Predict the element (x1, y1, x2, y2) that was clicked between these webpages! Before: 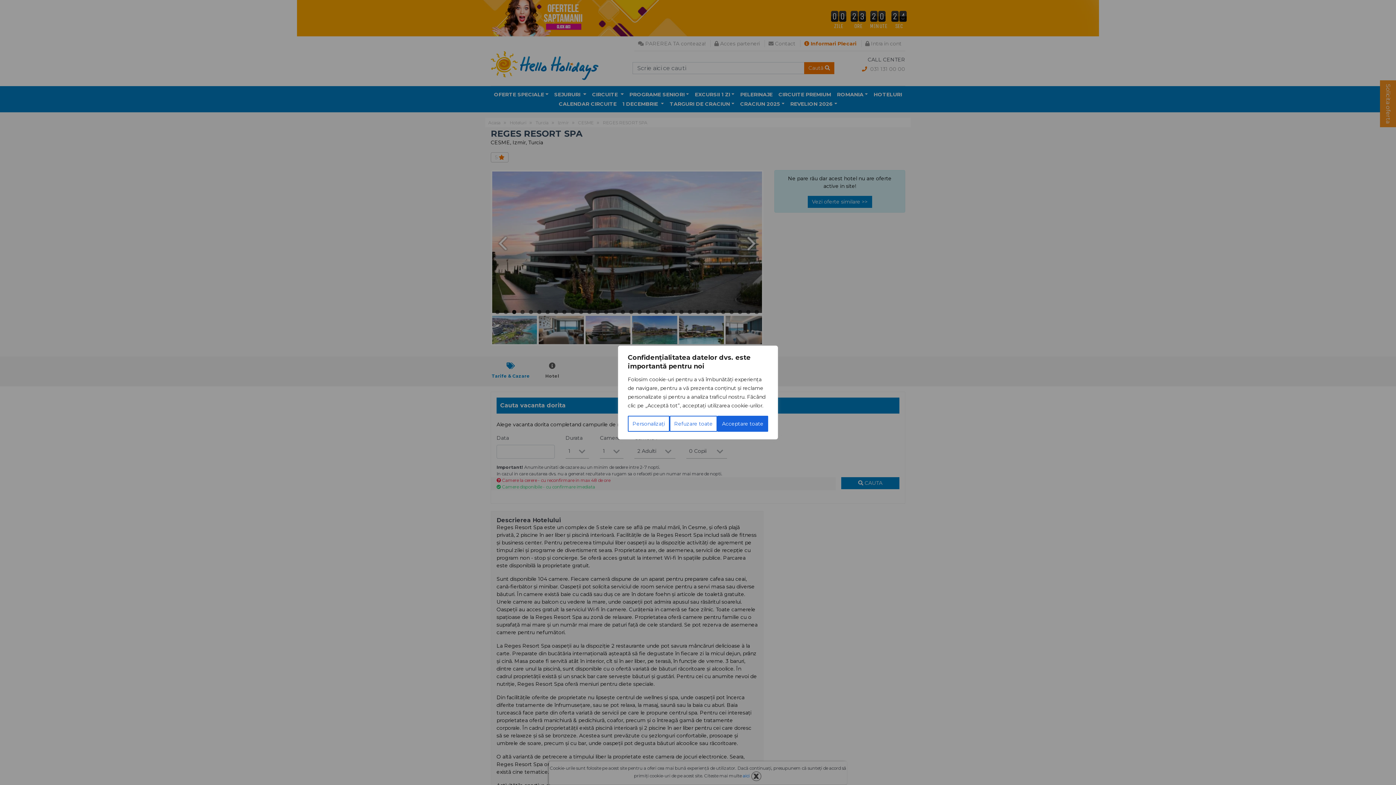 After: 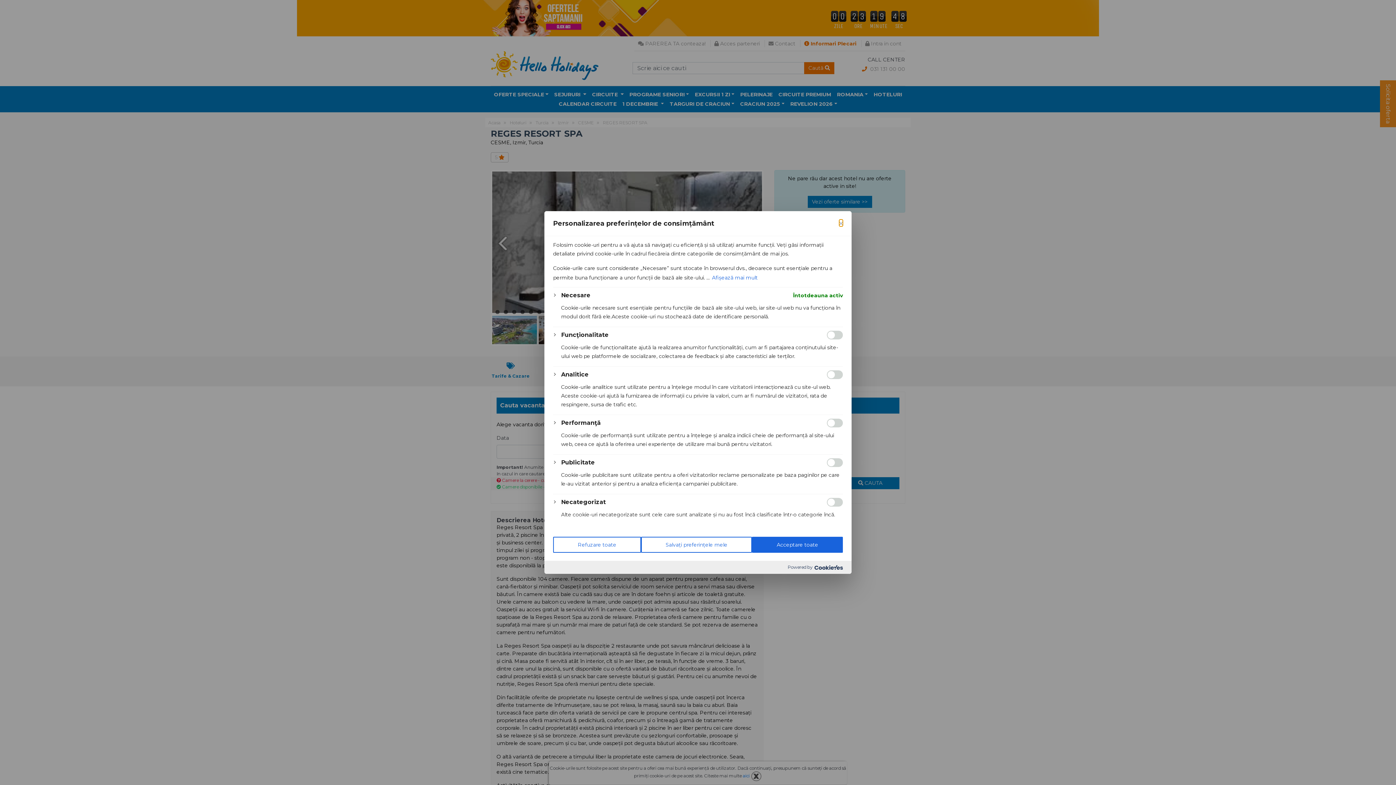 Action: bbox: (628, 416, 669, 432) label: Personalizați